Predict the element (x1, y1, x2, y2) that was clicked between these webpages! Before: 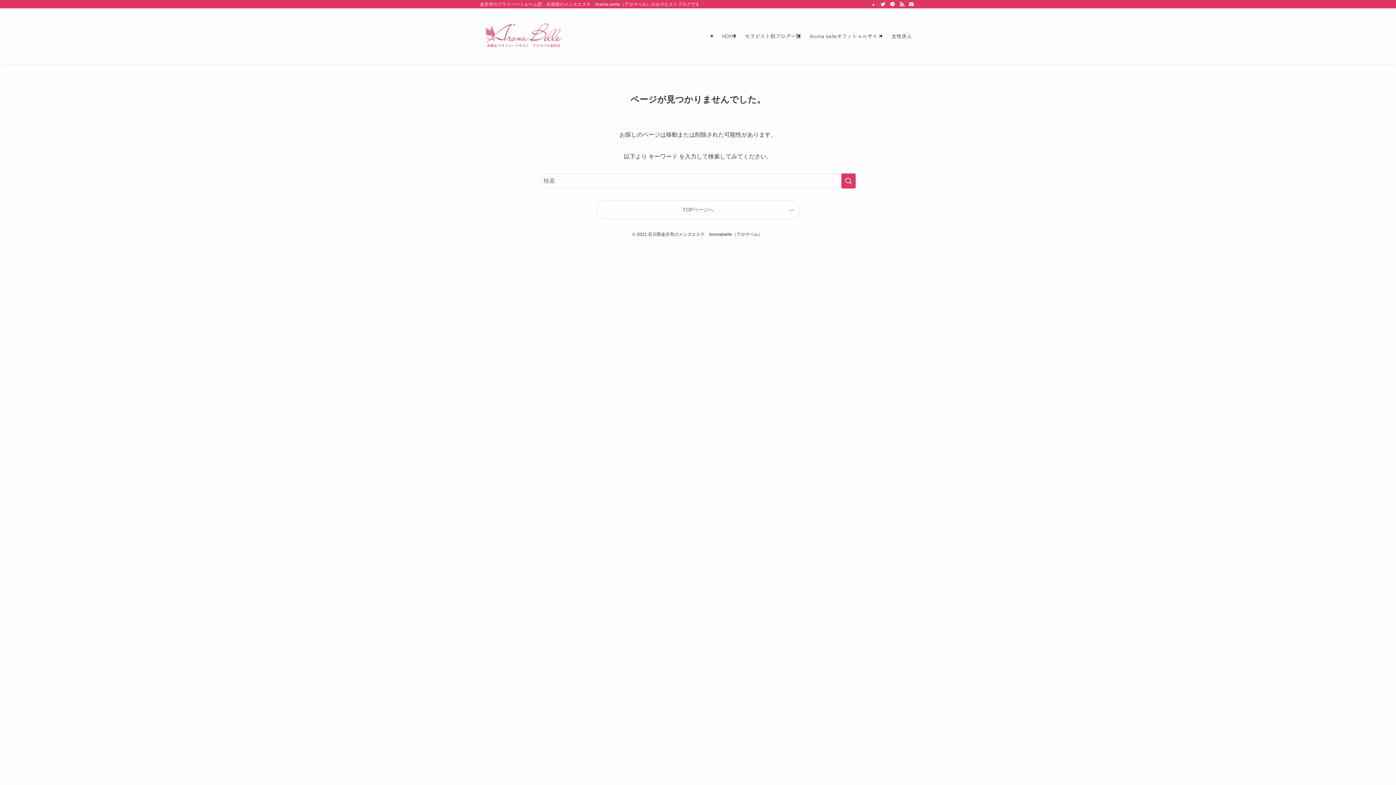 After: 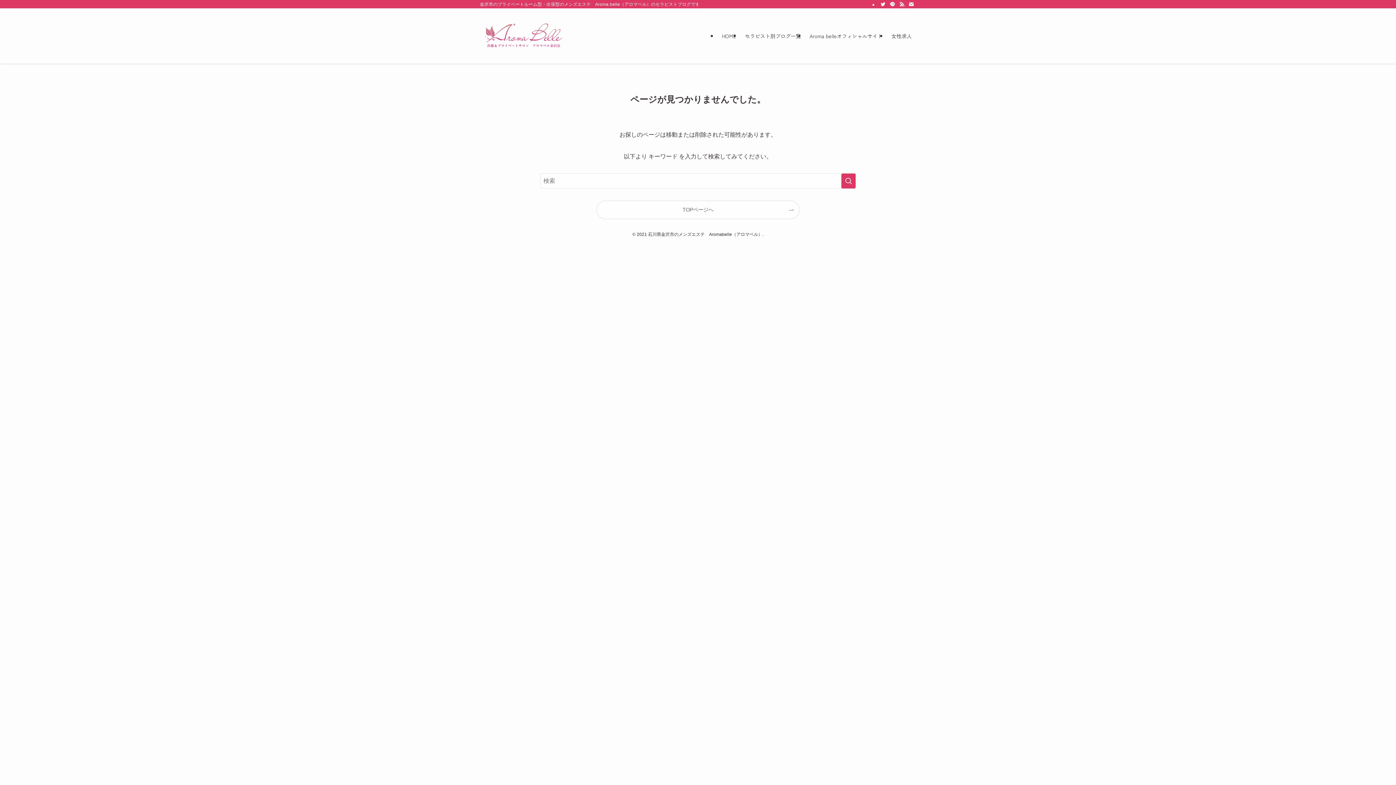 Action: label: contact bbox: (906, 0, 916, 8)